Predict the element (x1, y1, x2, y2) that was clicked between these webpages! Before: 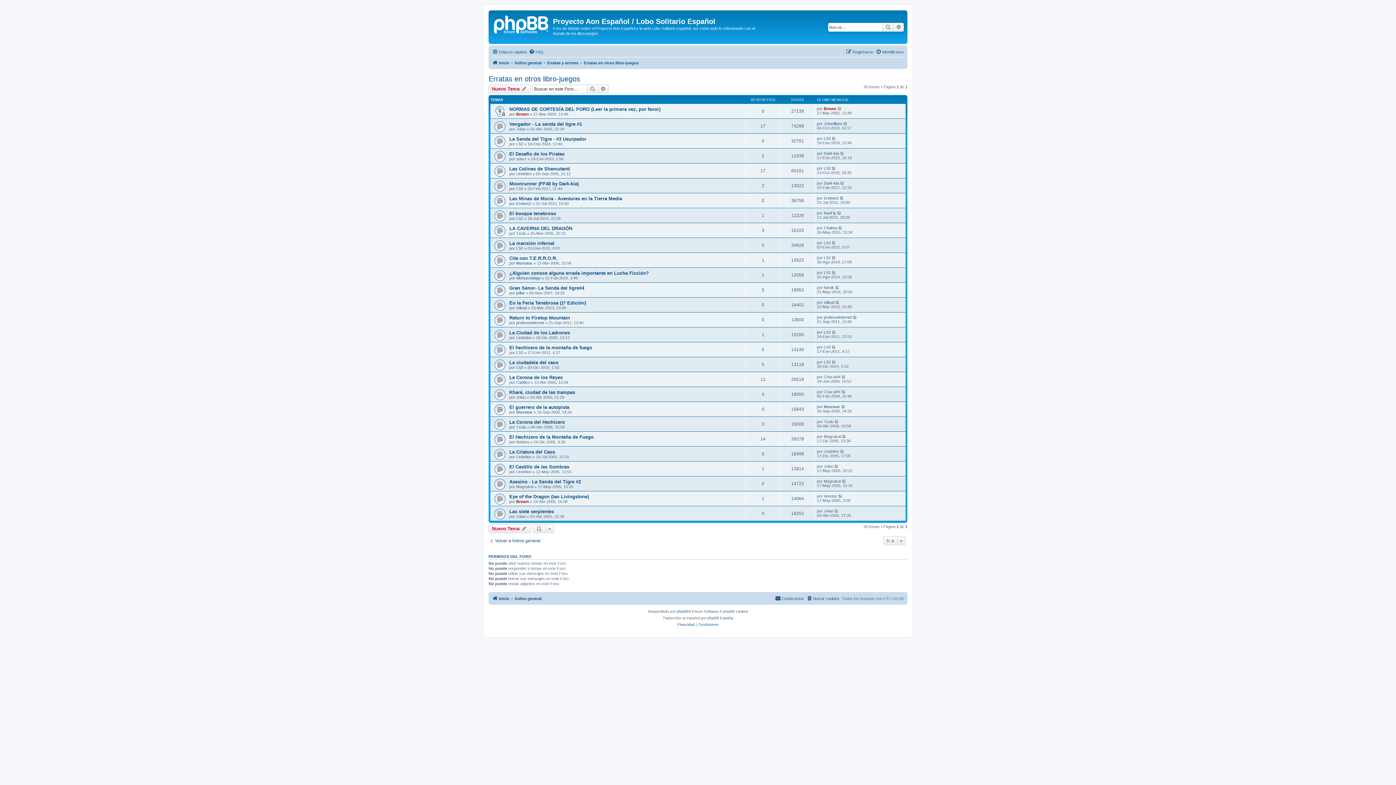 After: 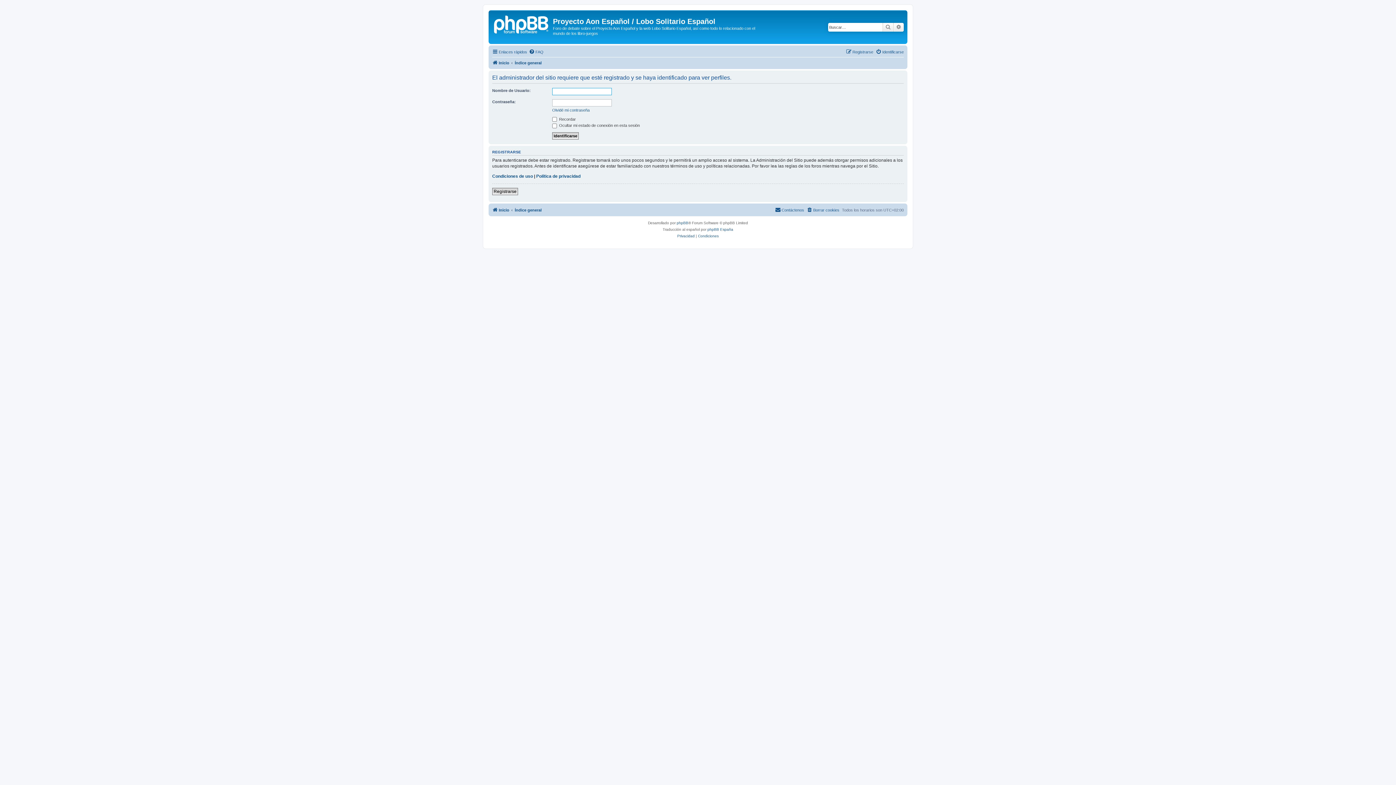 Action: label: LS2 bbox: (516, 365, 523, 369)